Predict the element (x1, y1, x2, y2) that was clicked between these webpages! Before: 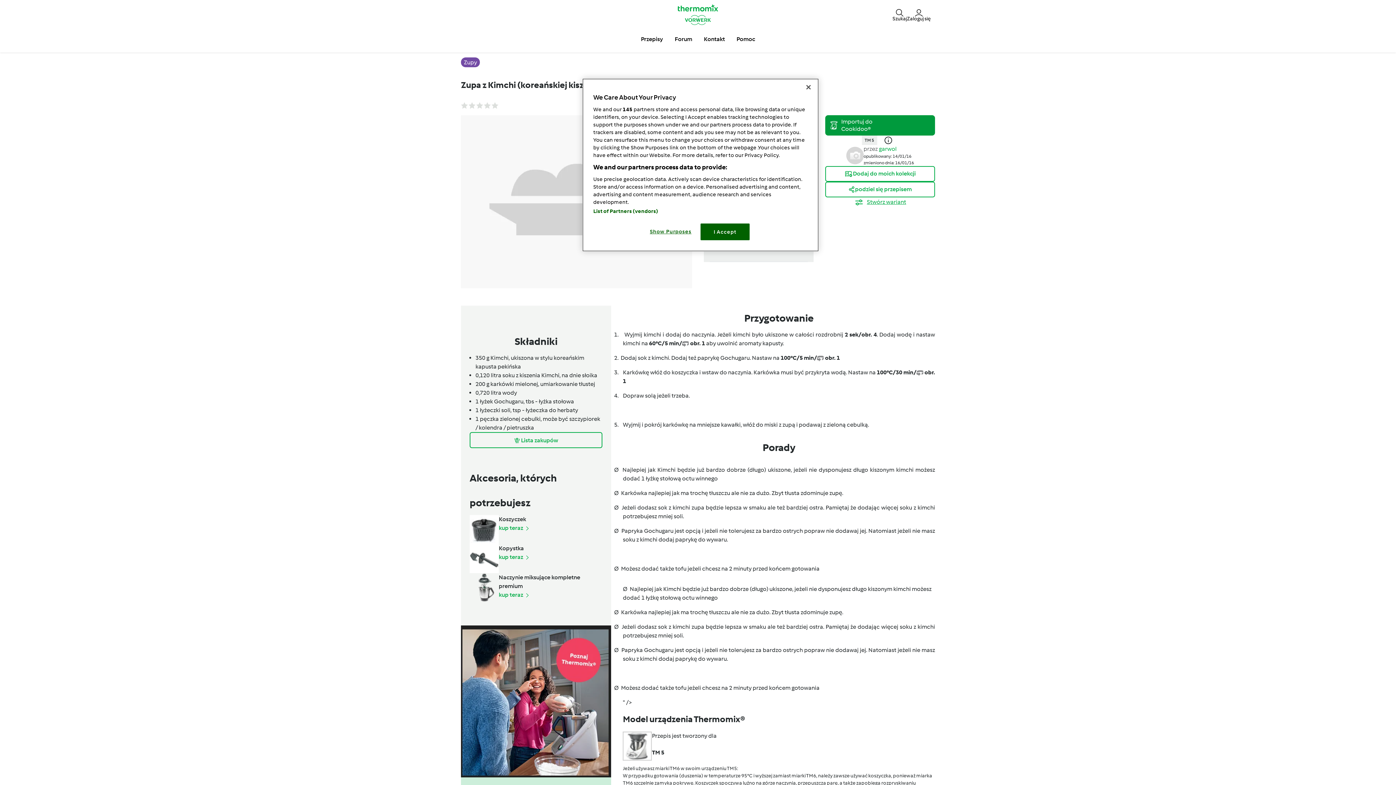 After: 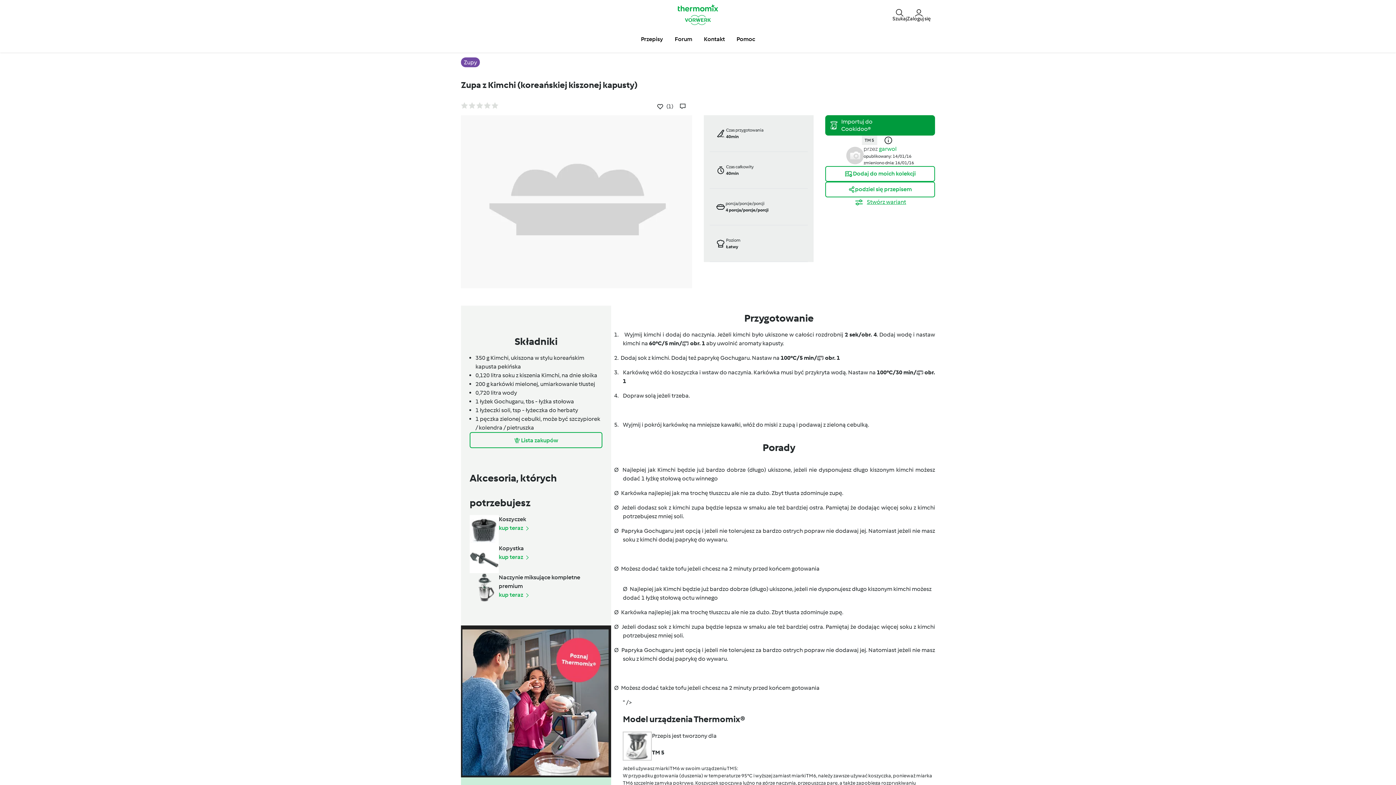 Action: bbox: (800, 79, 816, 95) label: Close